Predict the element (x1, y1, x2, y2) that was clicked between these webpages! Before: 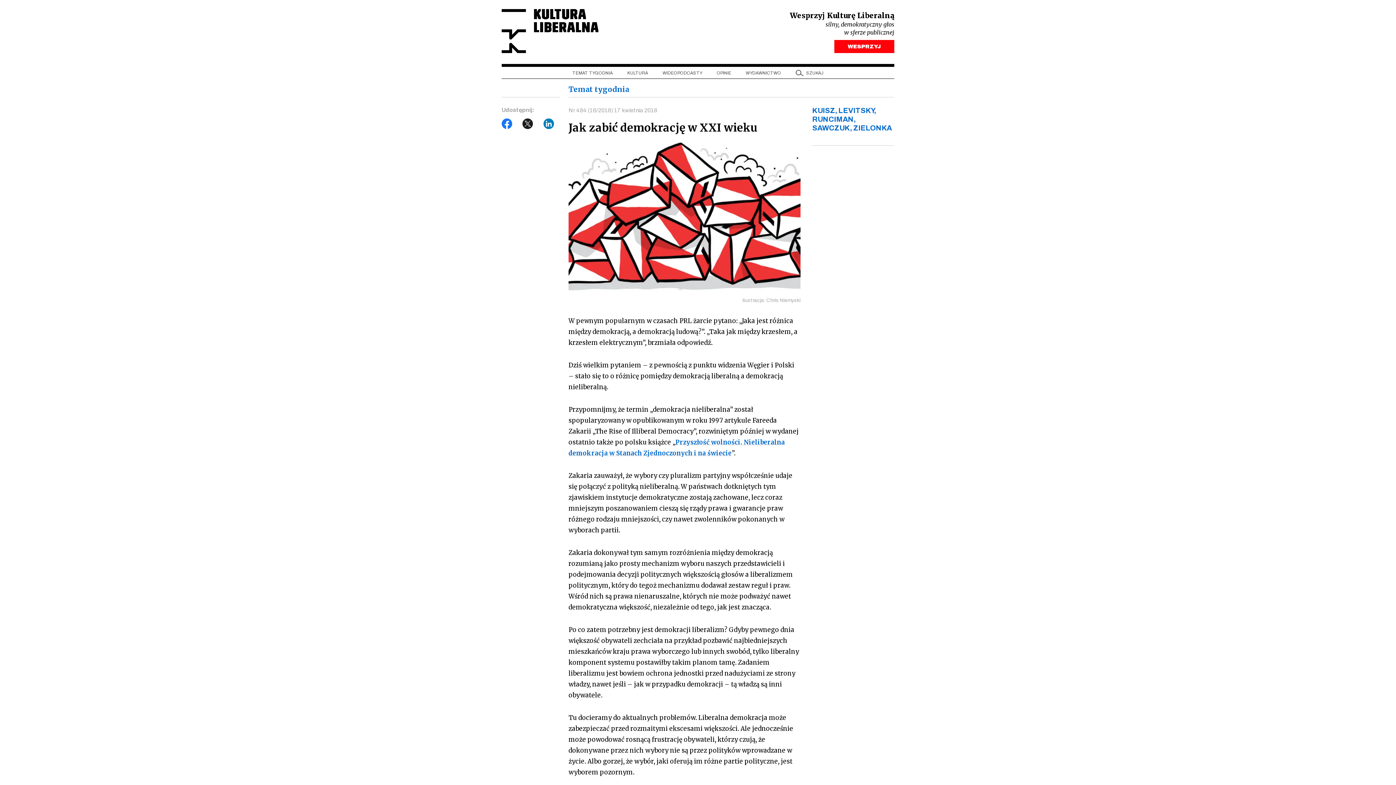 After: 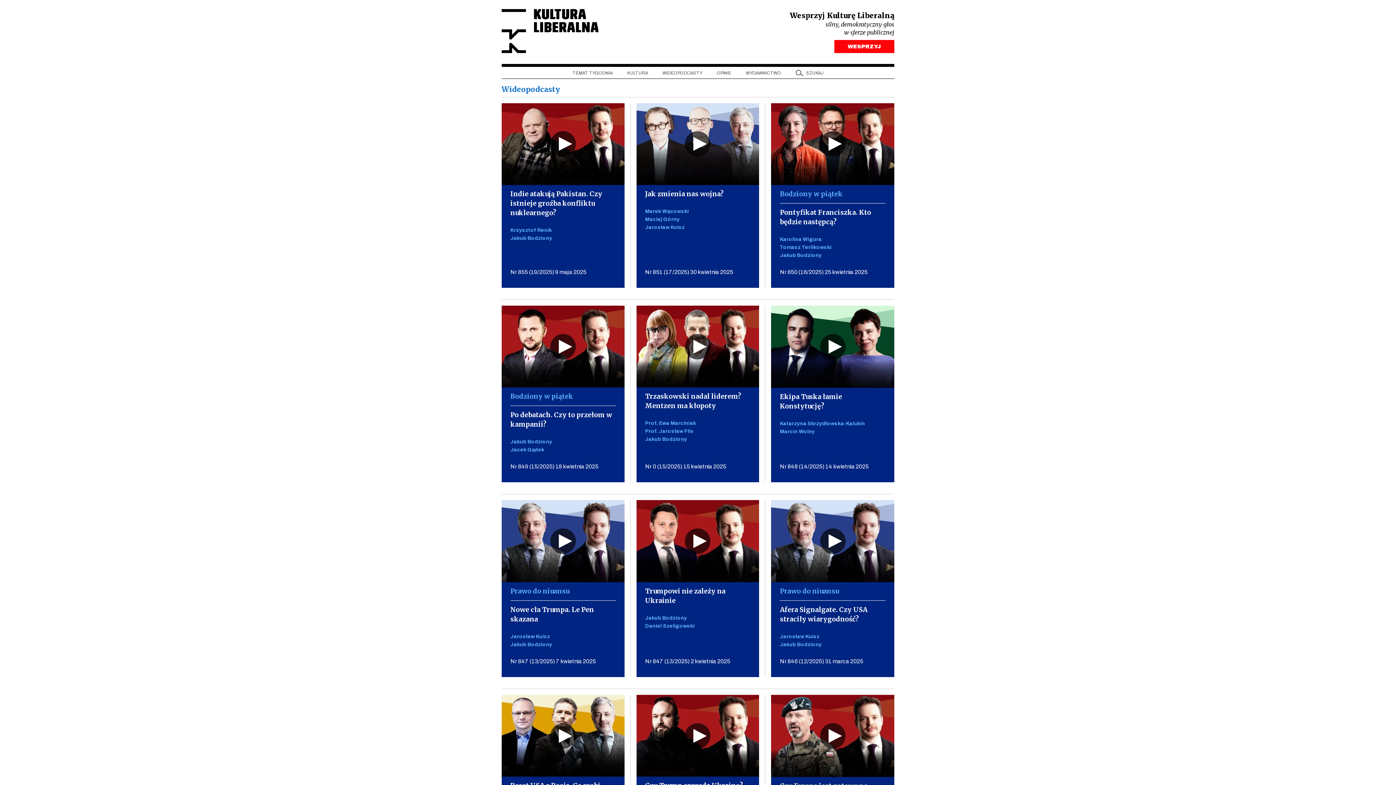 Action: bbox: (662, 66, 702, 78) label: WIDEOPODCASTY